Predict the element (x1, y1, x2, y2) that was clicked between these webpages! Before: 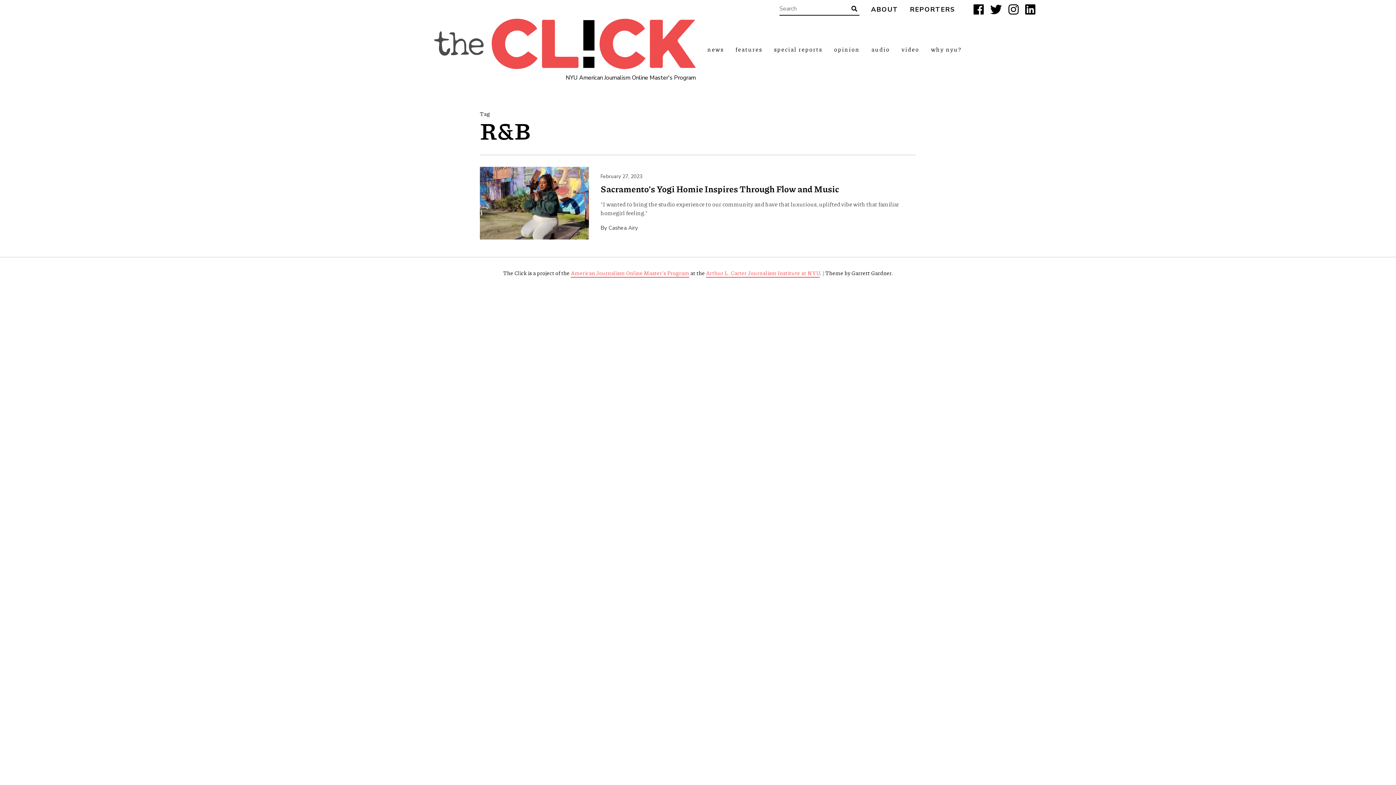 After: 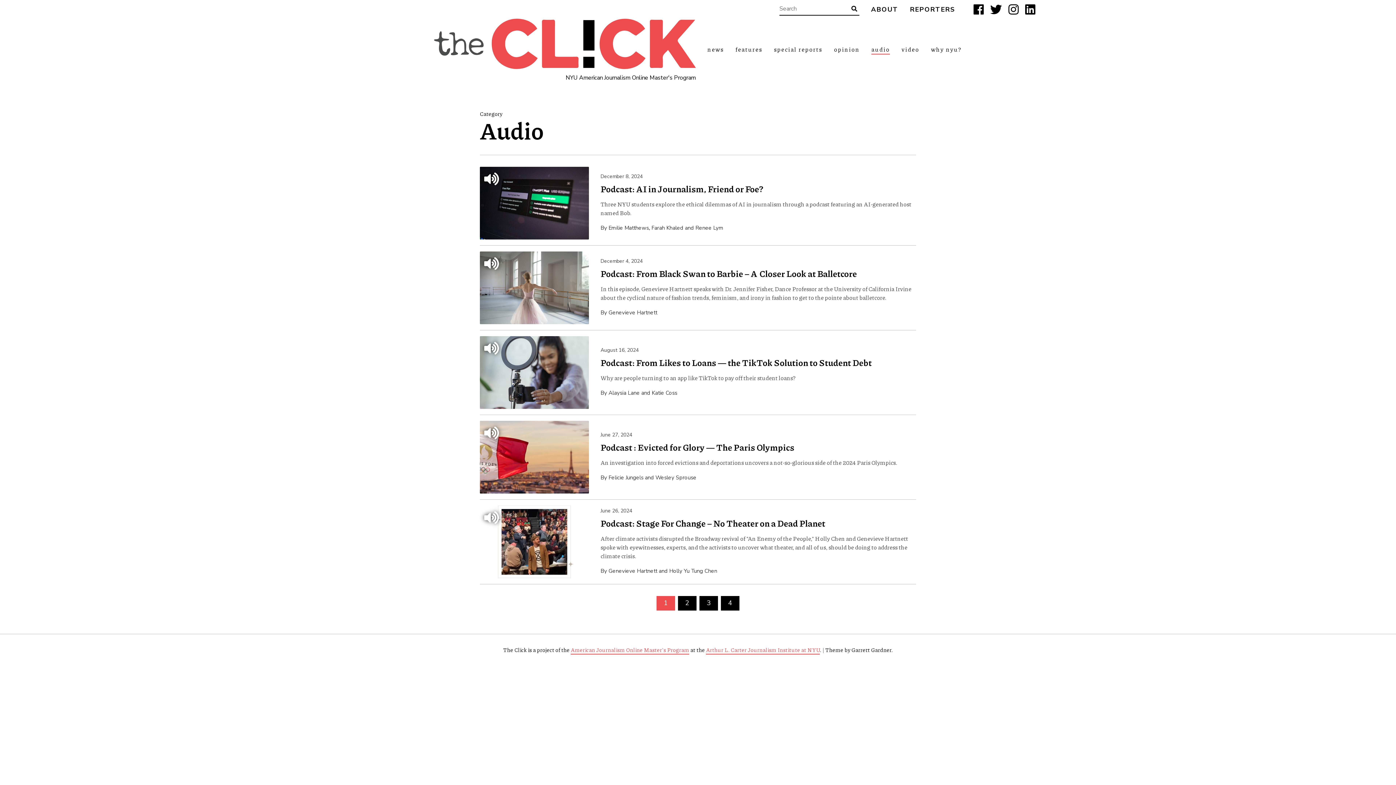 Action: label: audio bbox: (871, 44, 890, 54)